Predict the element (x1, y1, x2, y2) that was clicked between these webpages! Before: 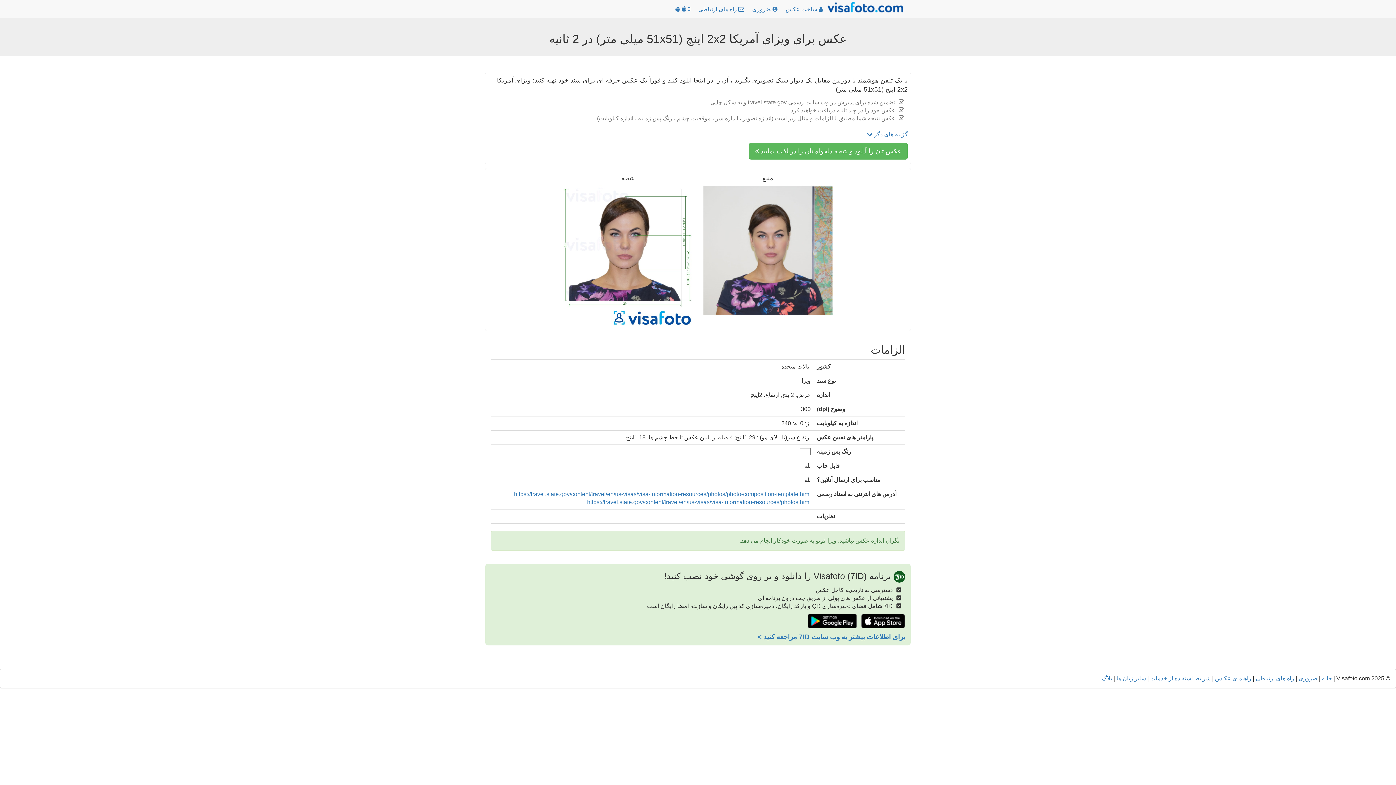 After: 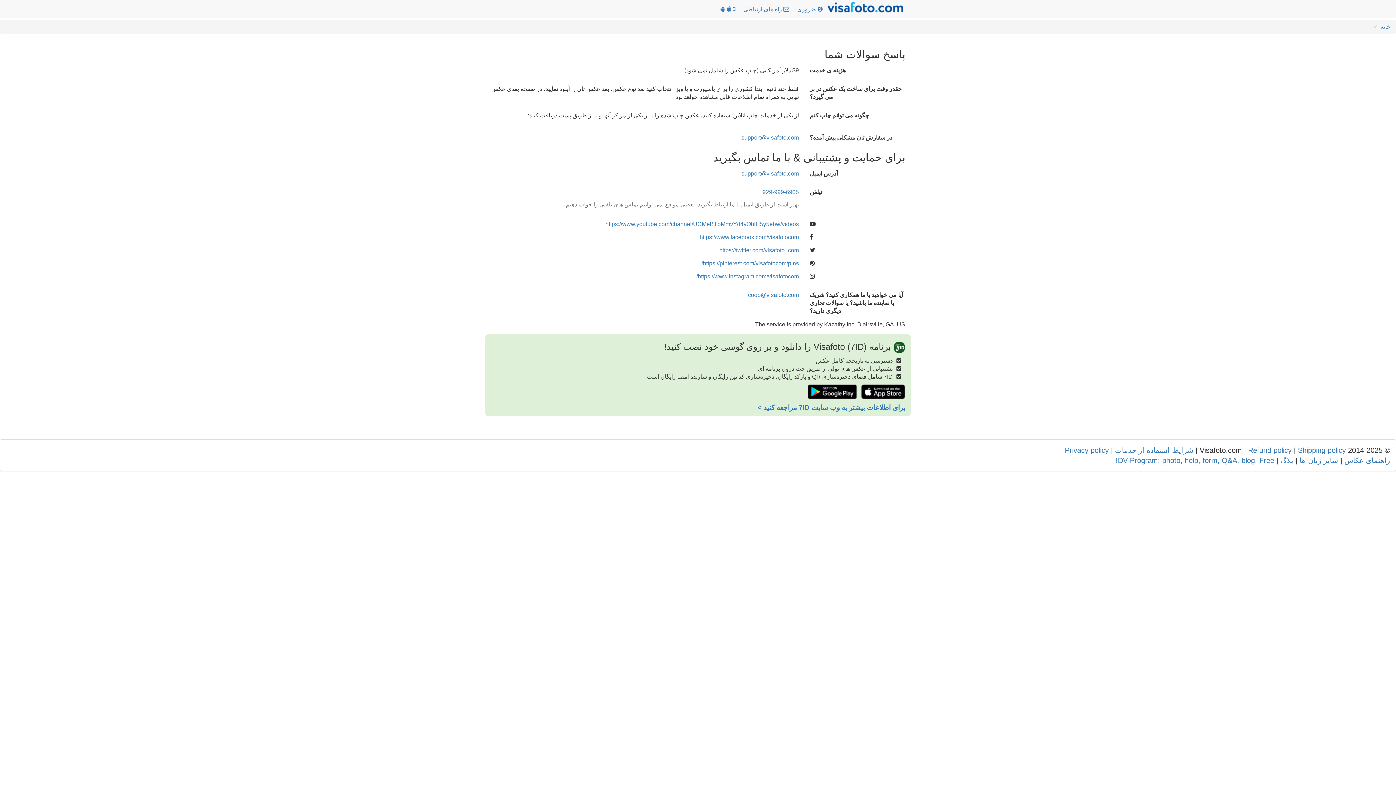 Action: label: راه های ارتباطی bbox: (1256, 675, 1294, 681)